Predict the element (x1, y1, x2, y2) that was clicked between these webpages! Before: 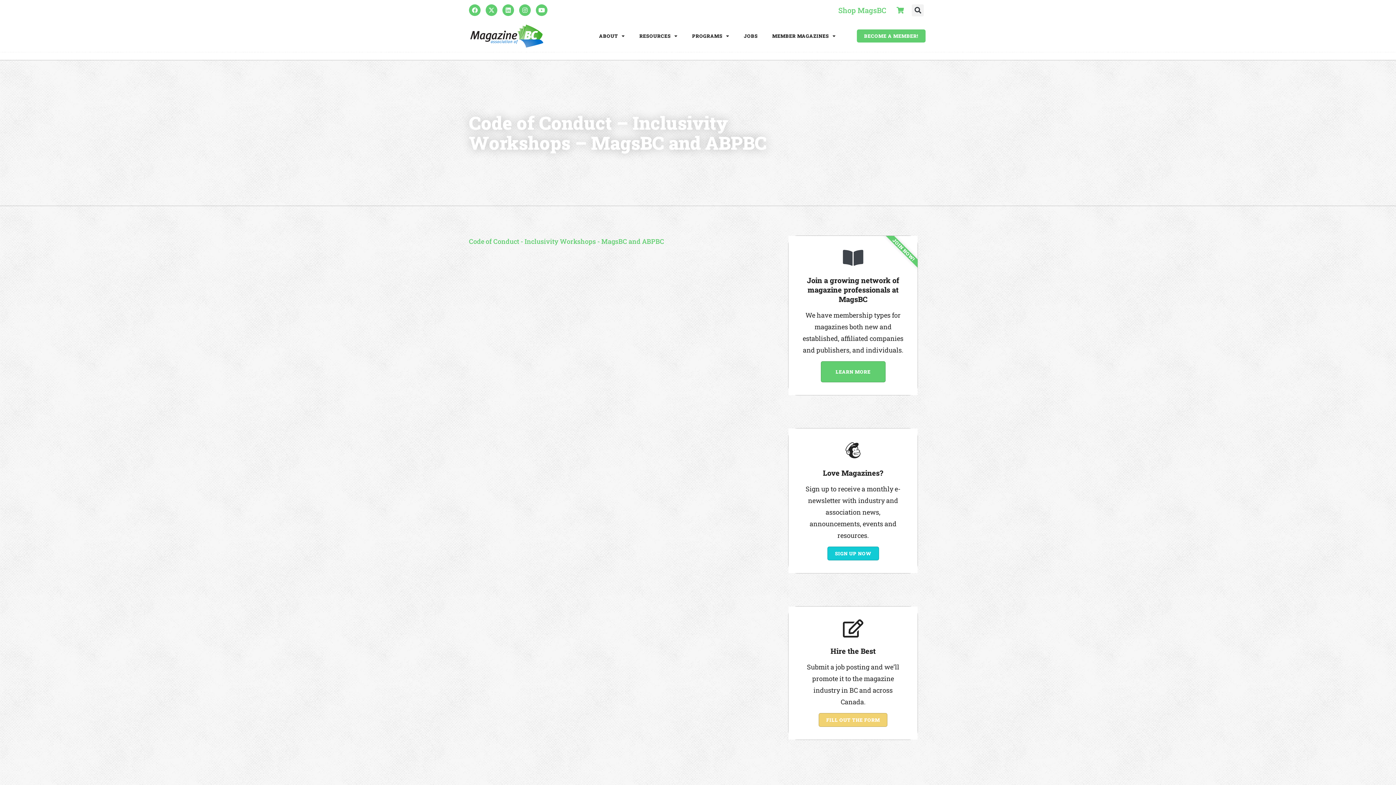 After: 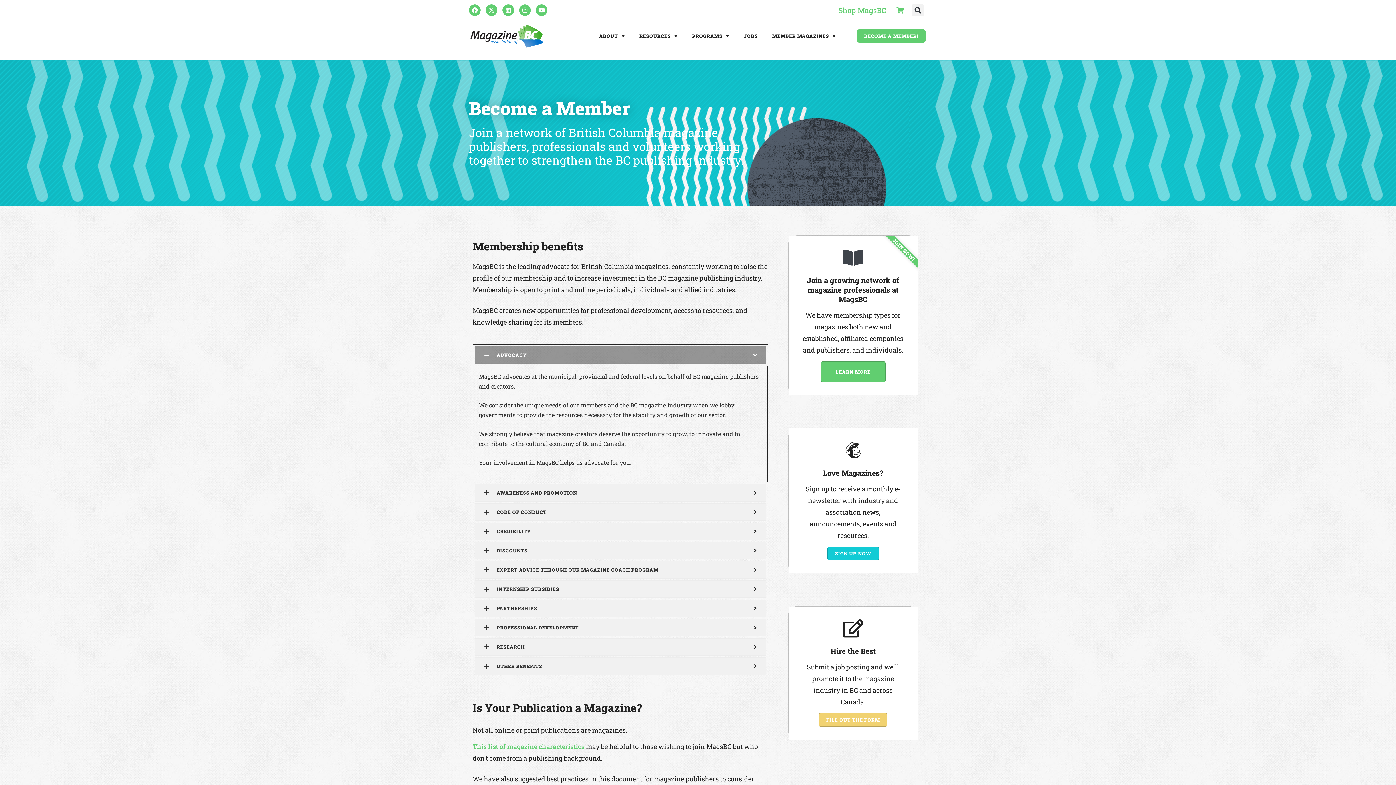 Action: label: LEARN MORE bbox: (820, 361, 885, 382)